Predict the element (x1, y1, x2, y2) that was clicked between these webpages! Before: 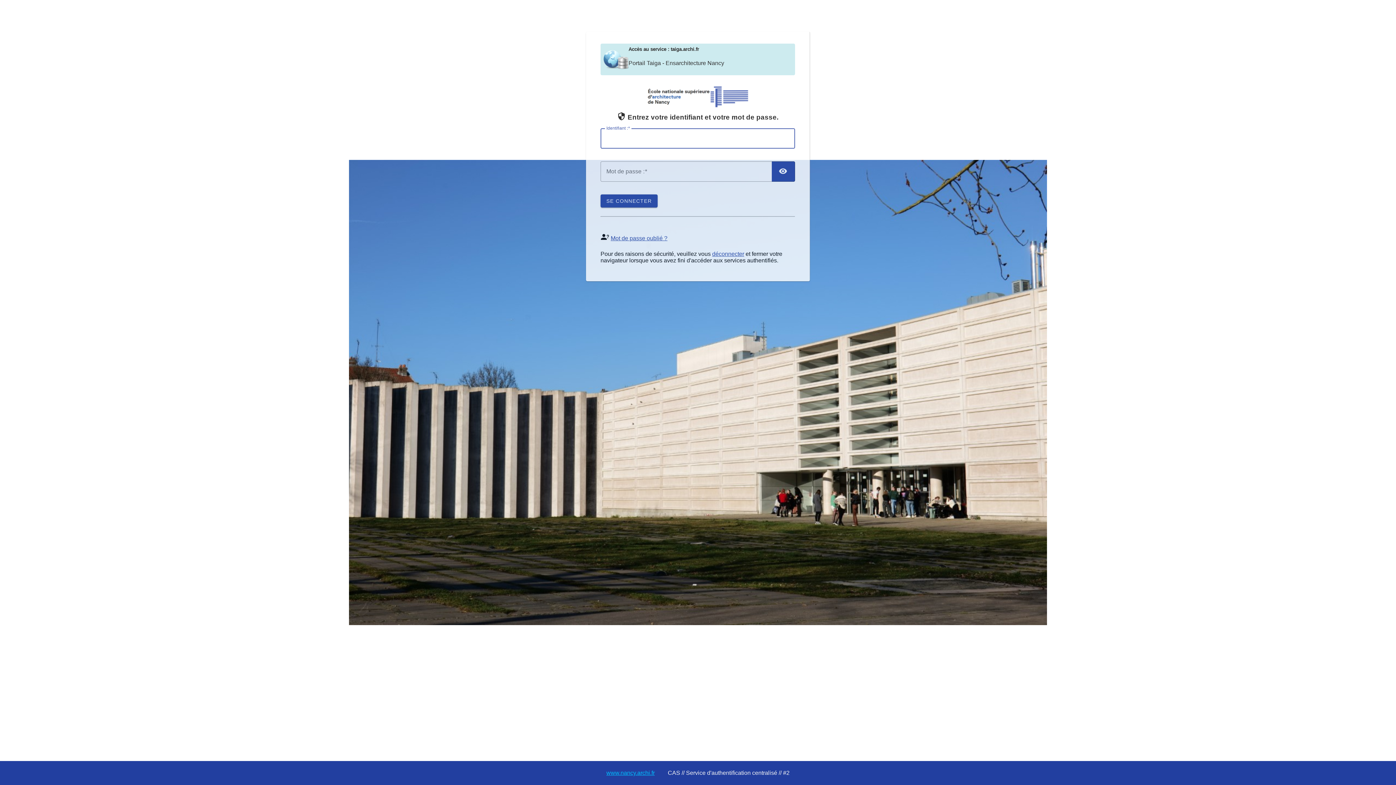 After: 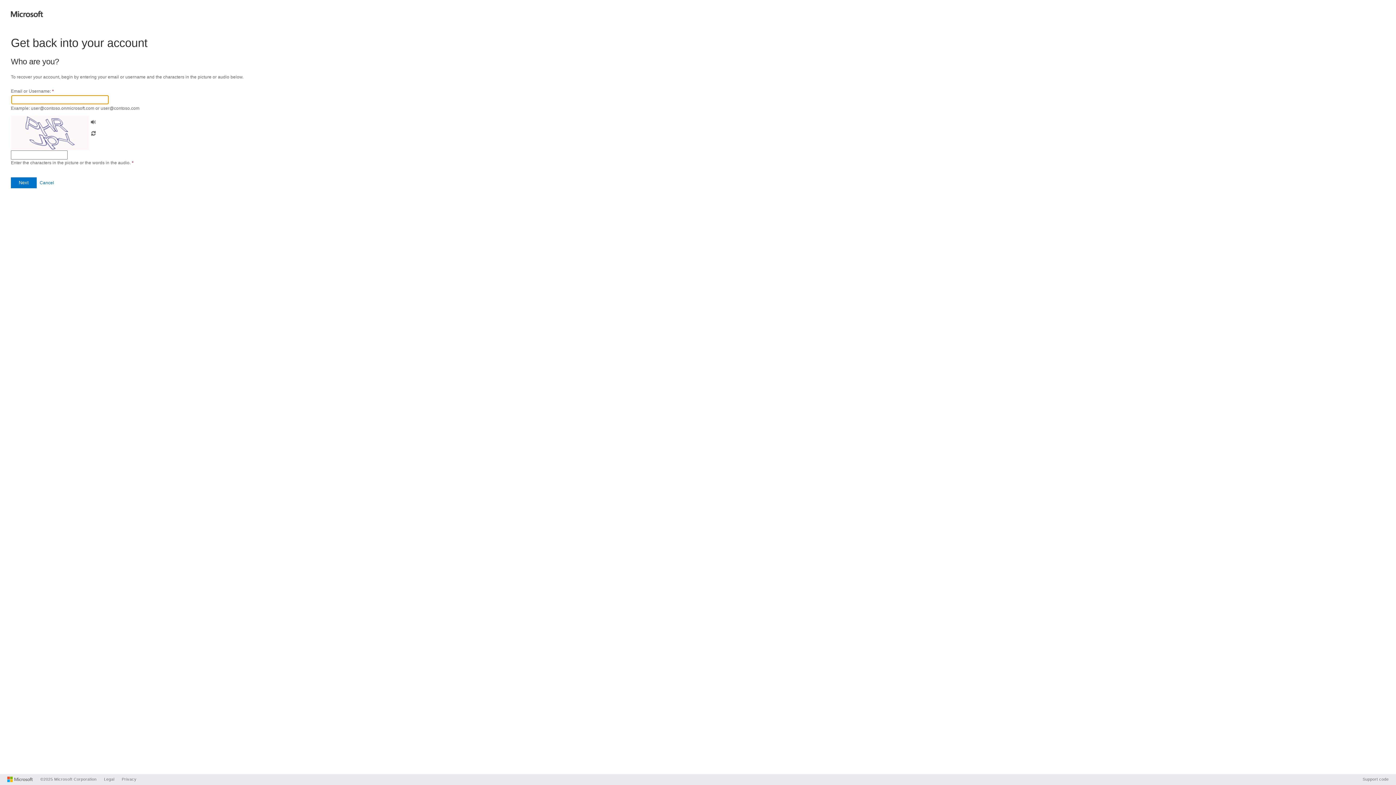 Action: bbox: (610, 235, 667, 241) label: Mot de passe oublié ?